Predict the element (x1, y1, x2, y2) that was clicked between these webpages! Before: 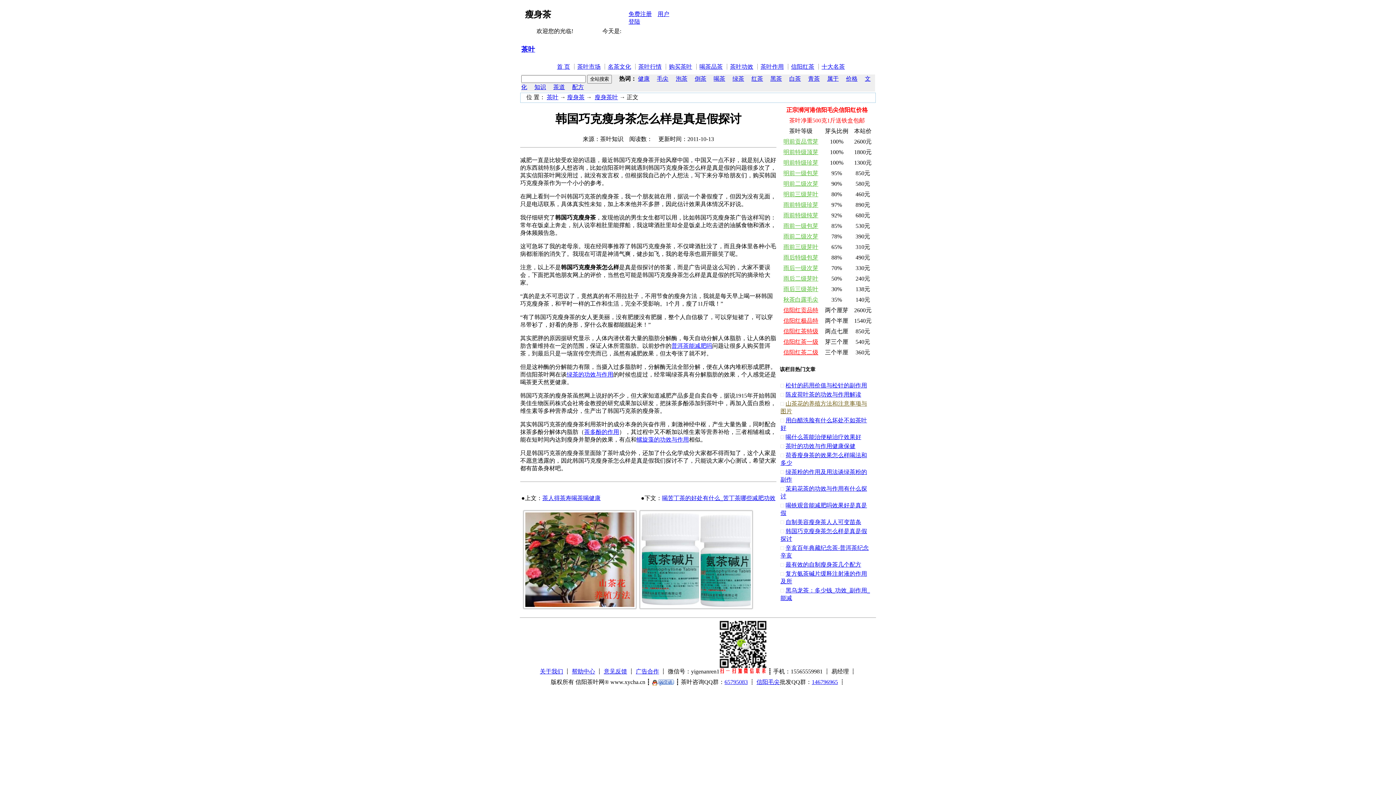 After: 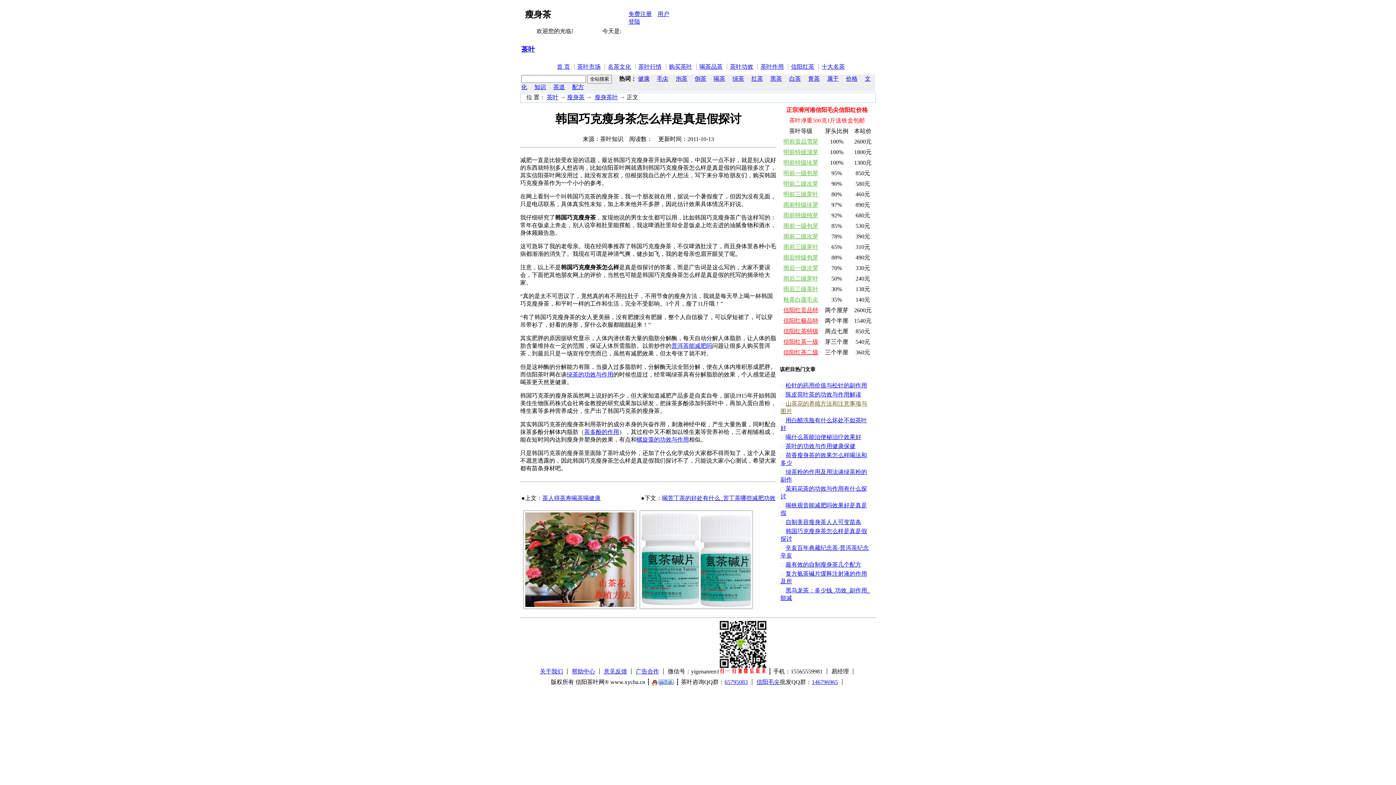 Action: label: 茶叶的功效与作用健康保健 bbox: (785, 443, 855, 449)